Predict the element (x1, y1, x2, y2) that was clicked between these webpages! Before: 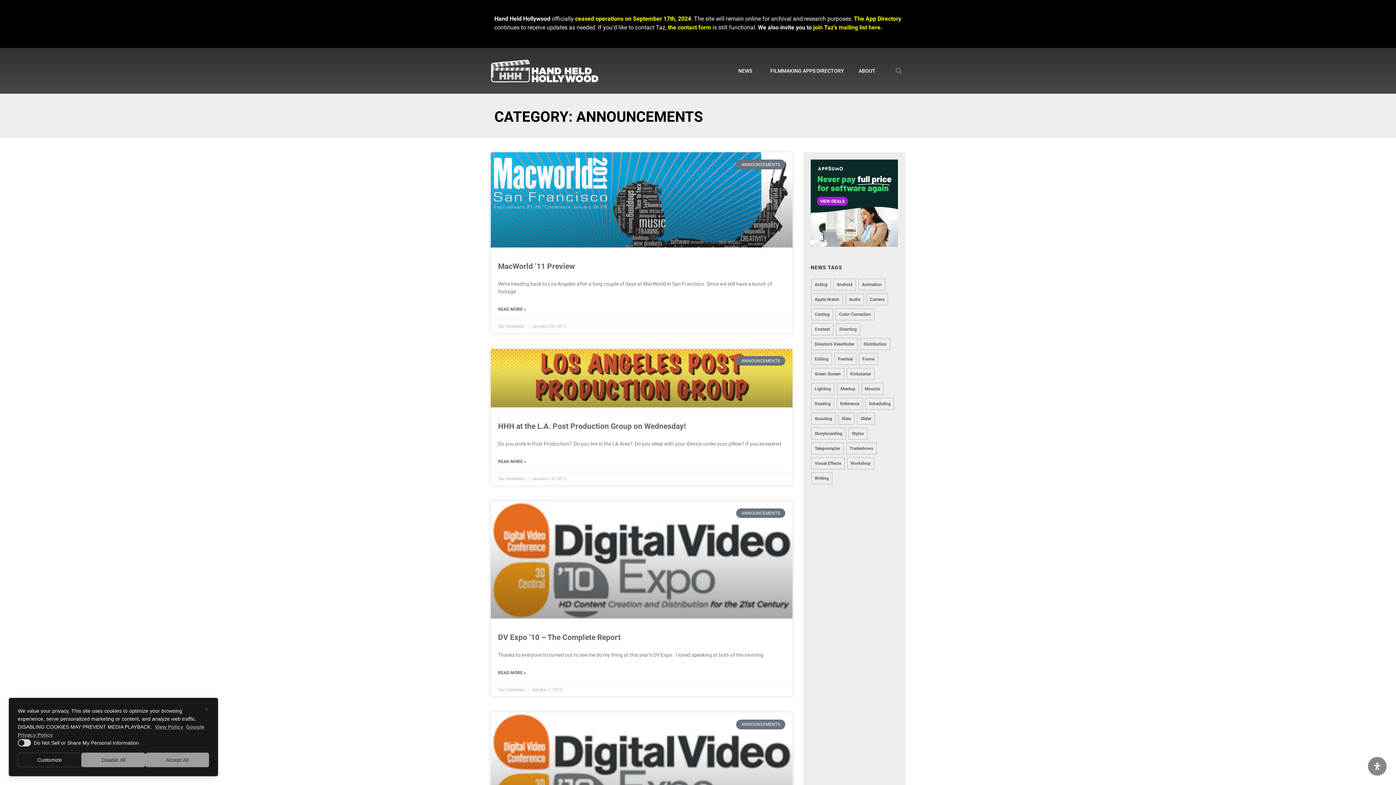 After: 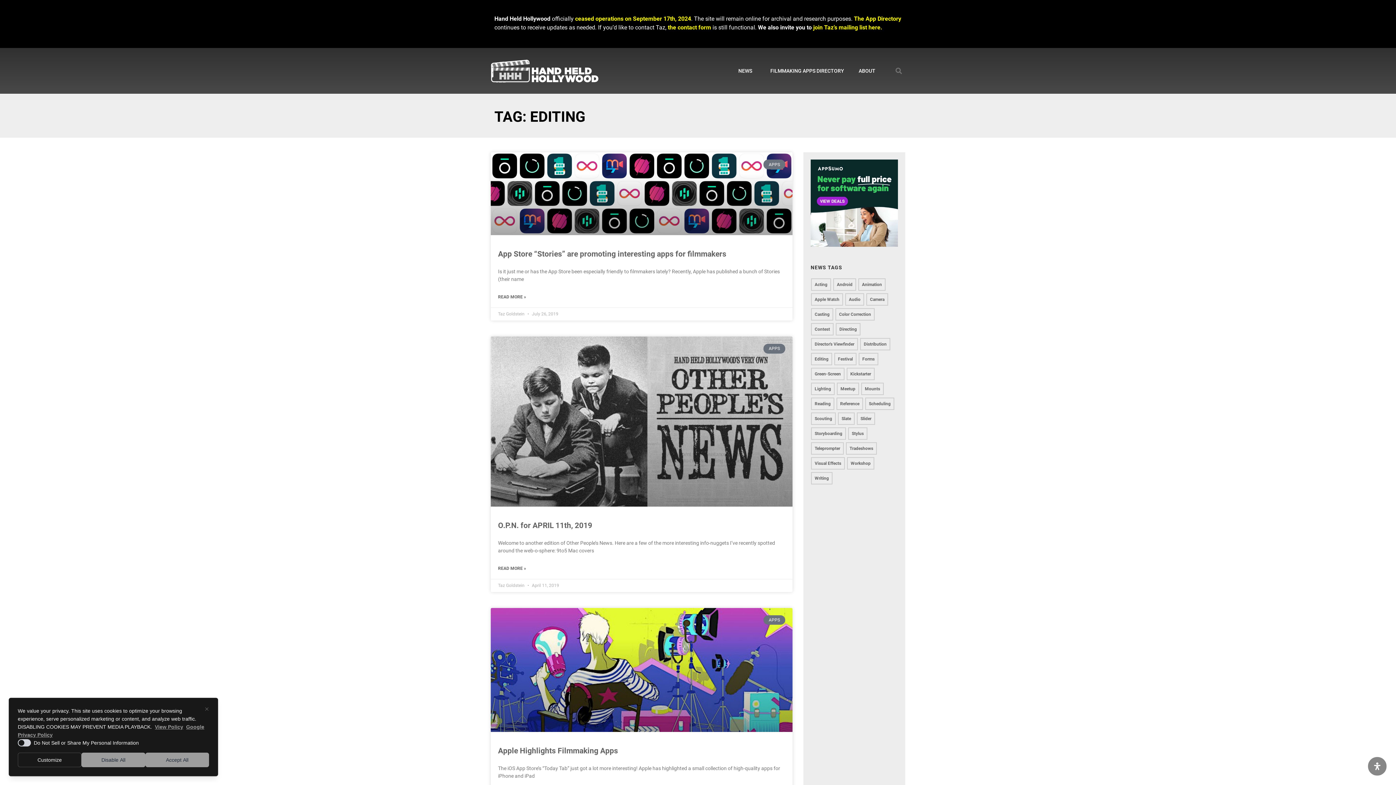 Action: label: editing (32 items) bbox: (811, 353, 832, 365)